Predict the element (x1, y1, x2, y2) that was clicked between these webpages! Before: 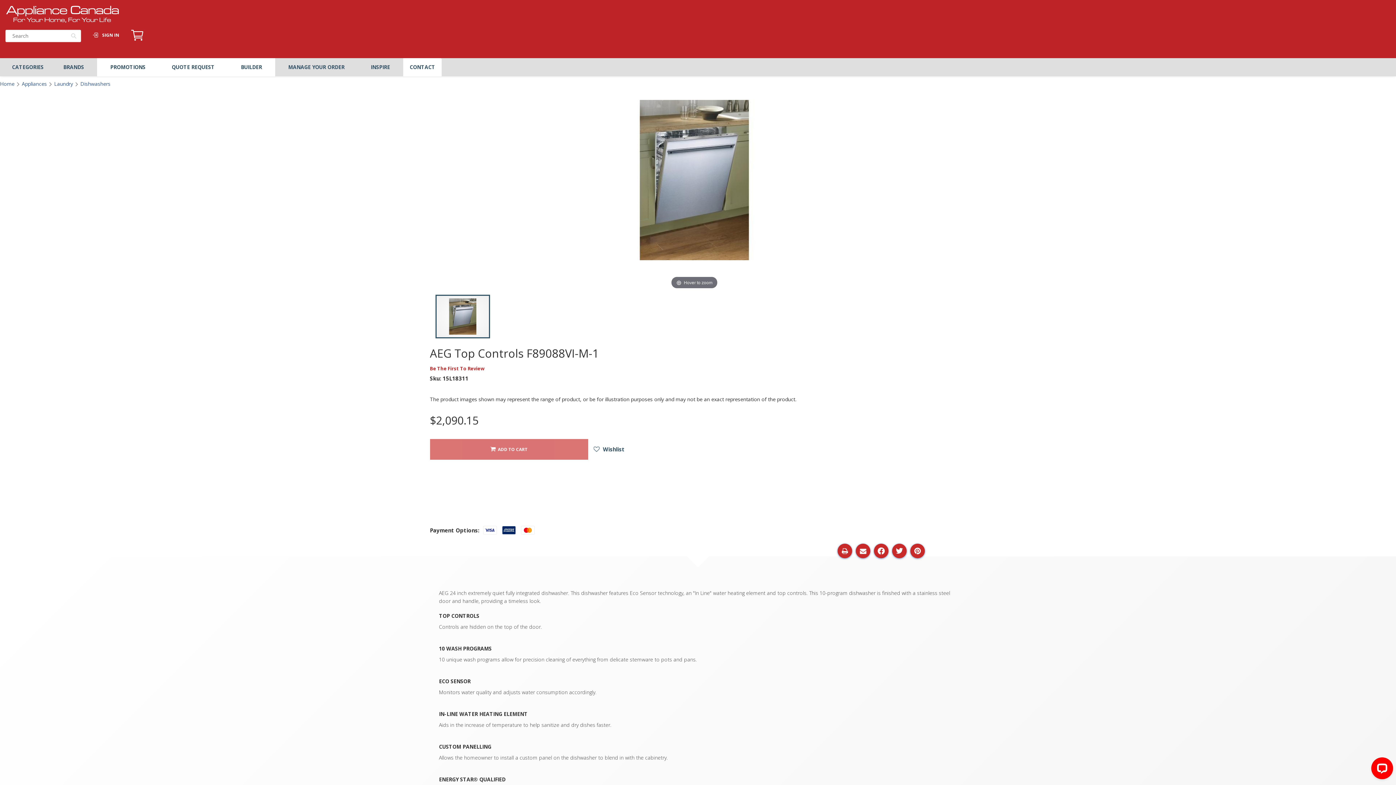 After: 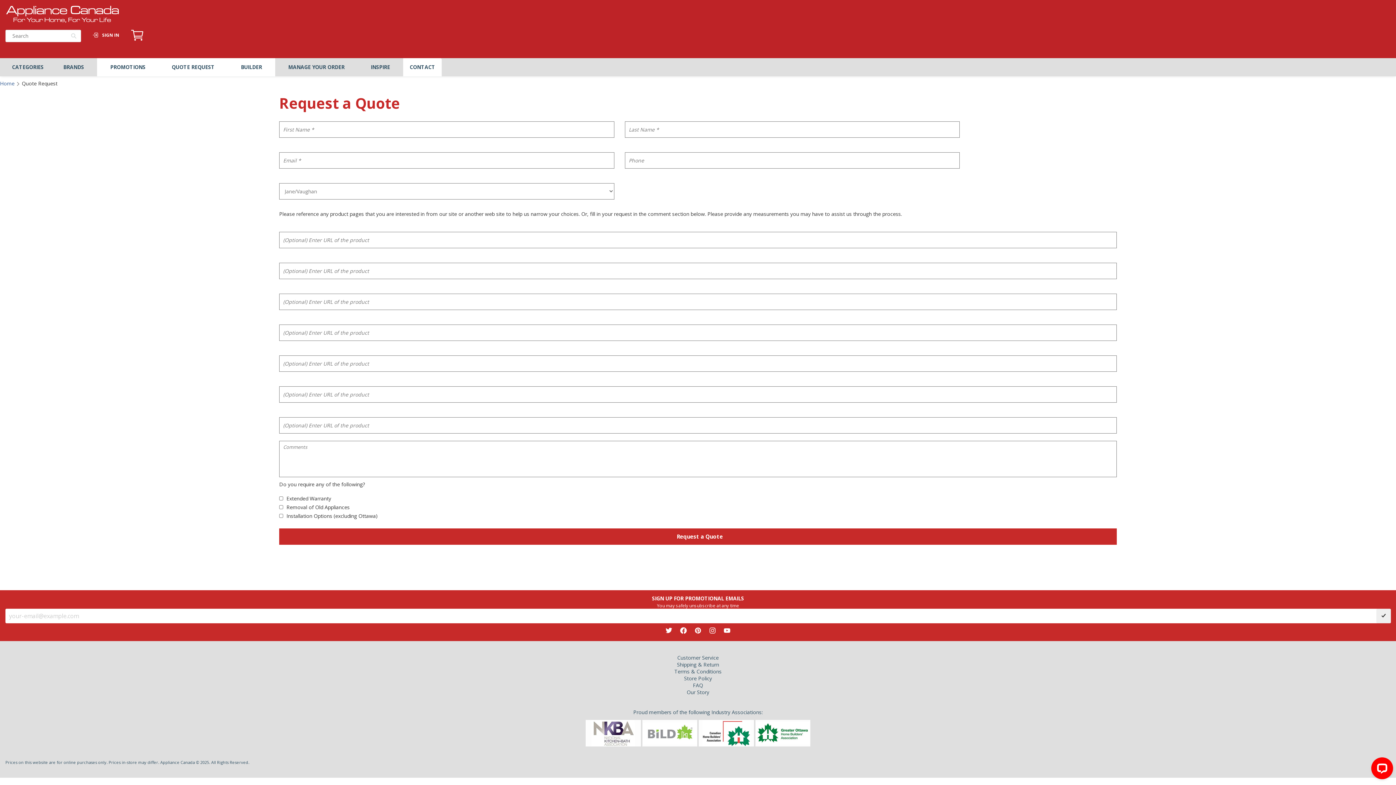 Action: label: Quote Request Menu, Open and close submenu by pressing Spacebar bbox: (158, 58, 227, 76)